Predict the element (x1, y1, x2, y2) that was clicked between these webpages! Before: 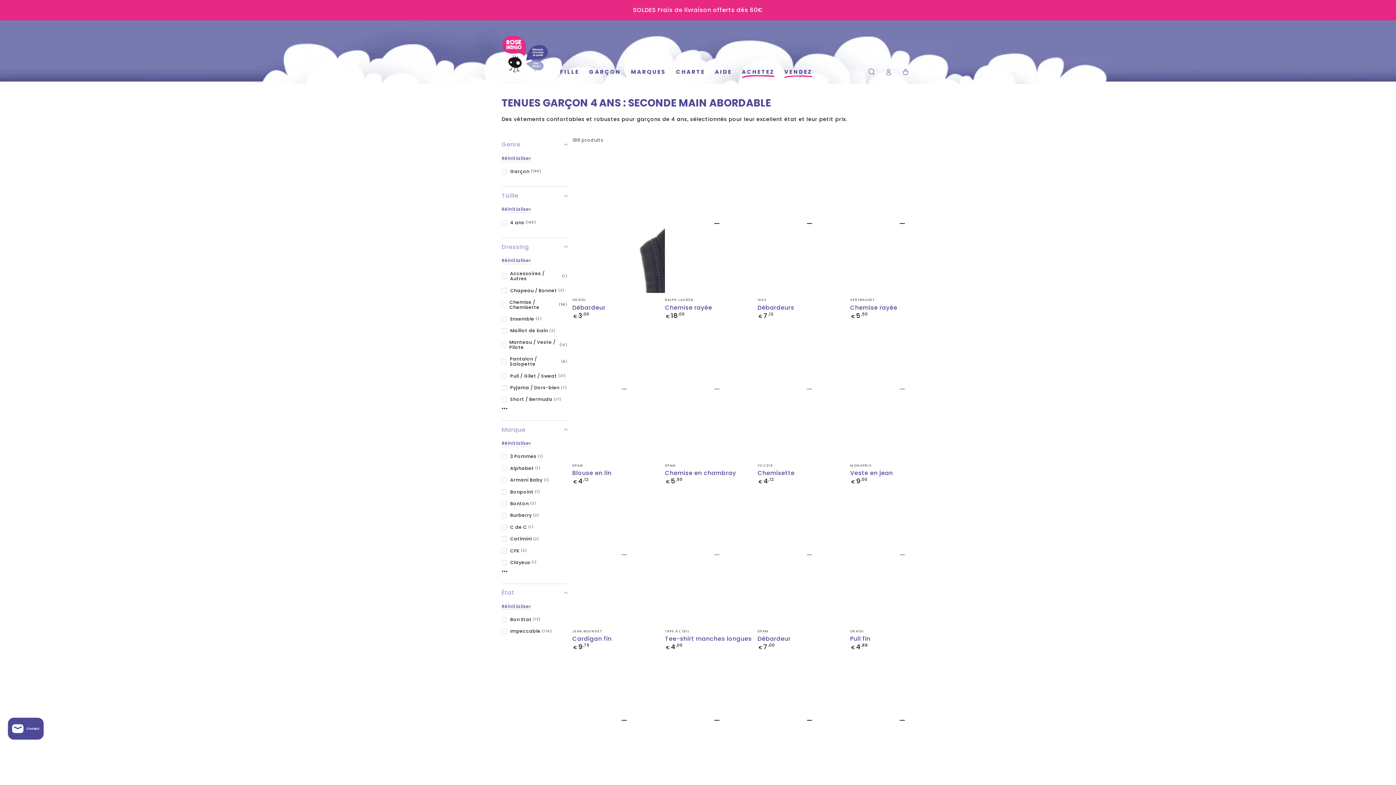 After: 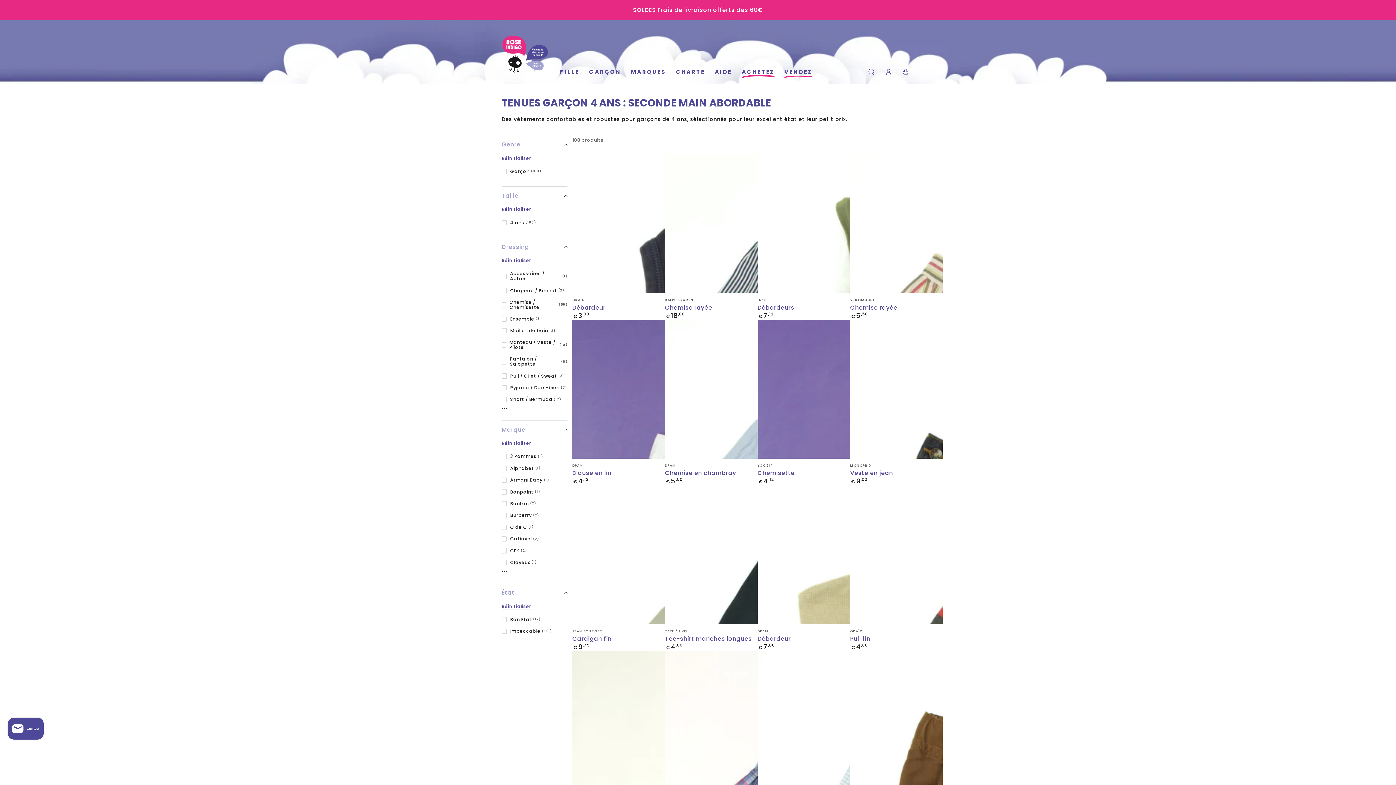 Action: bbox: (501, 155, 531, 161) label: Réinitialiser